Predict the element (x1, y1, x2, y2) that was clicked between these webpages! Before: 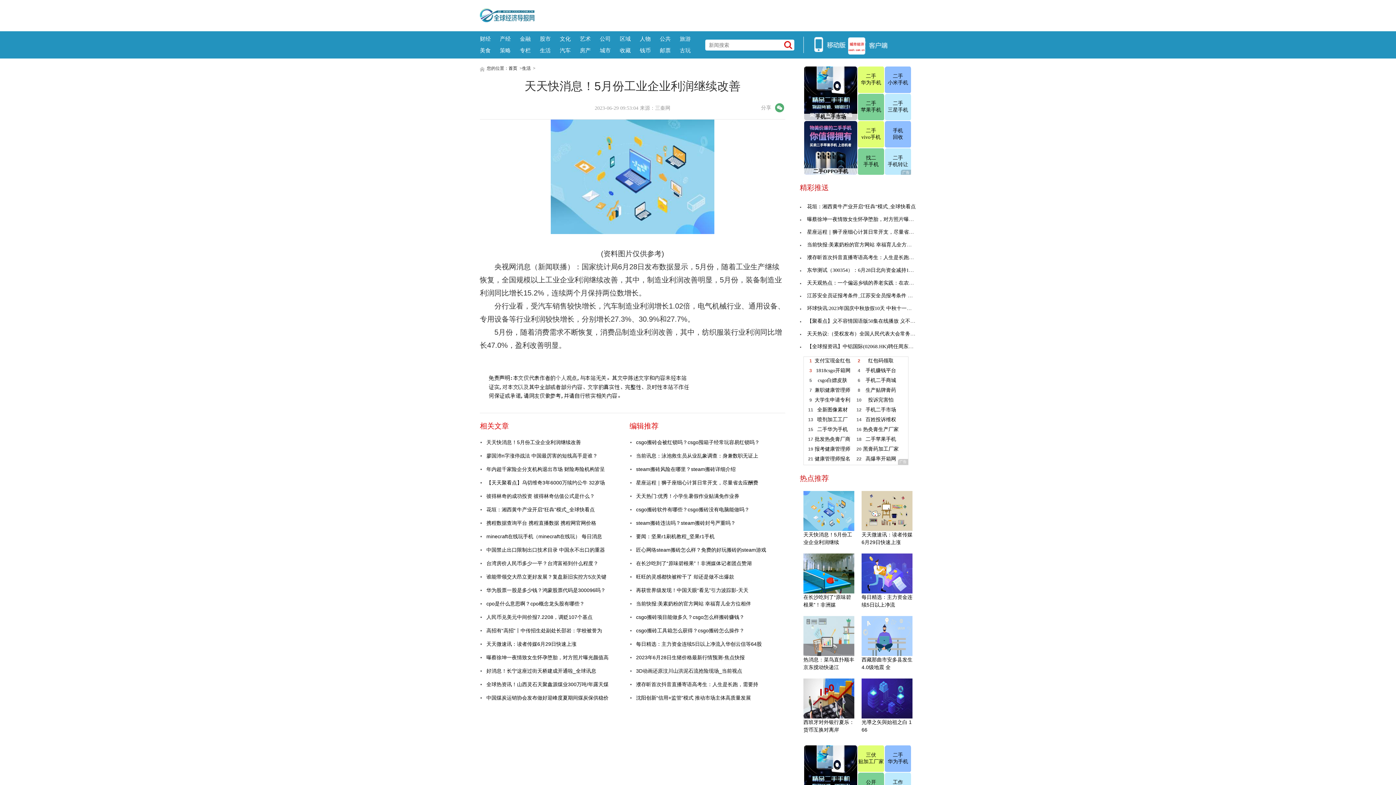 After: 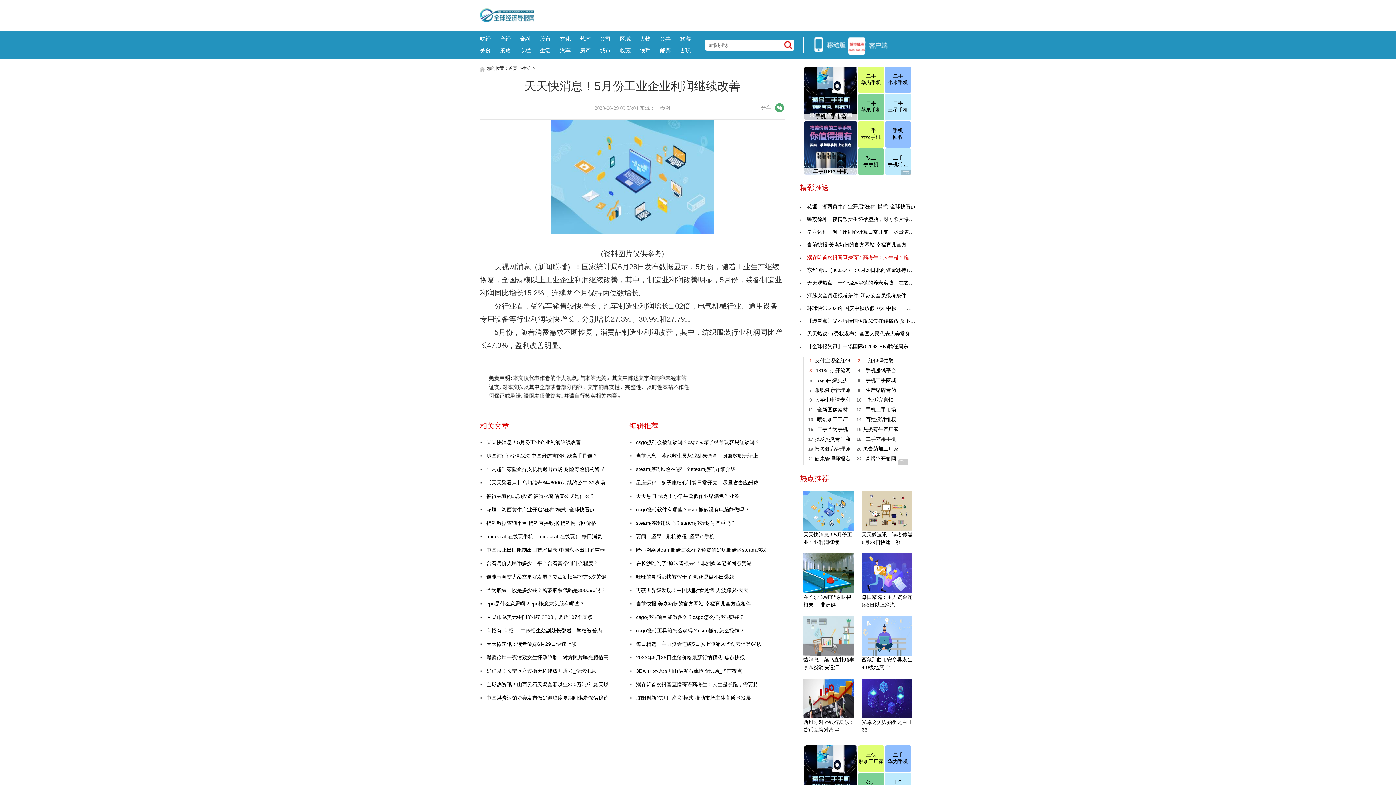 Action: label: 濮存昕首次抖音直播寄语高考生：人生是长跑，需要持 bbox: (800, 254, 929, 260)